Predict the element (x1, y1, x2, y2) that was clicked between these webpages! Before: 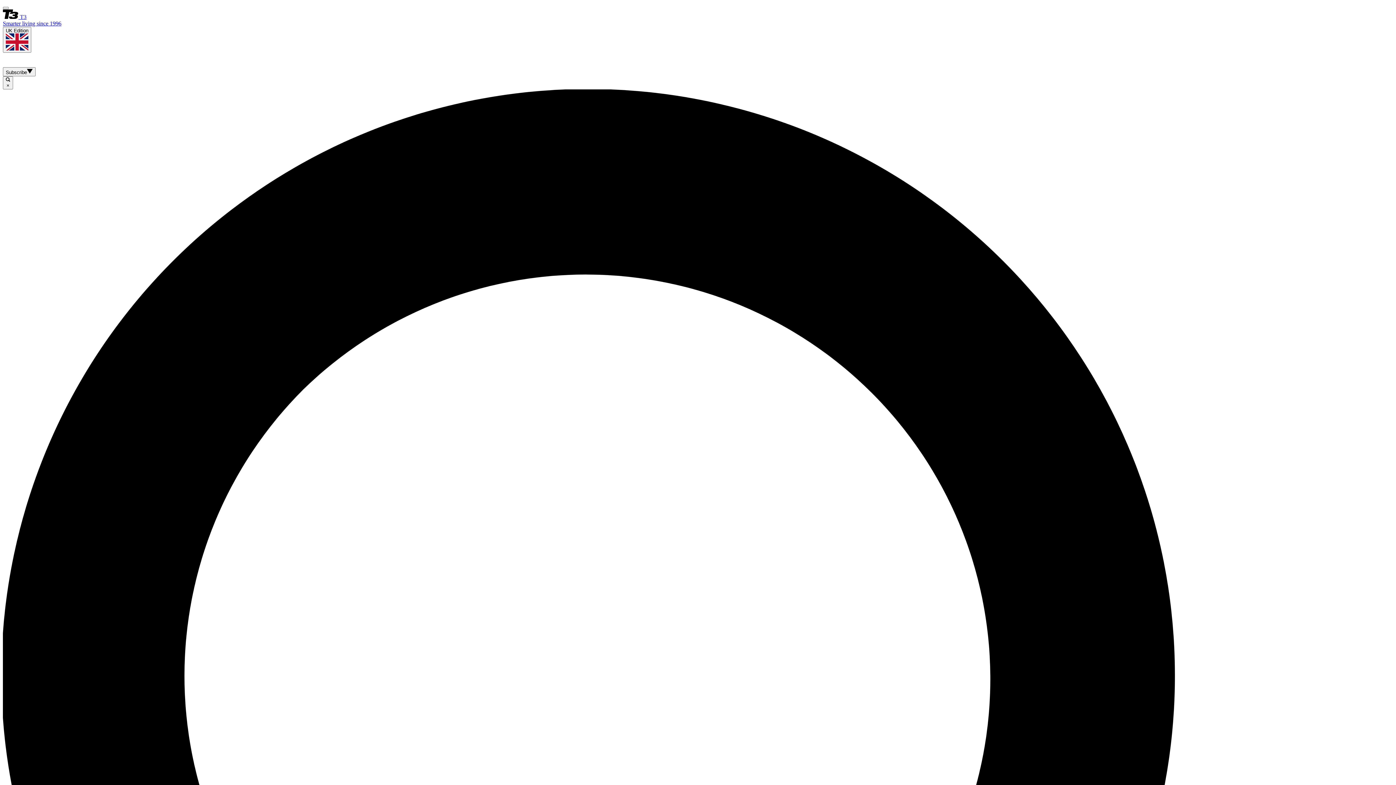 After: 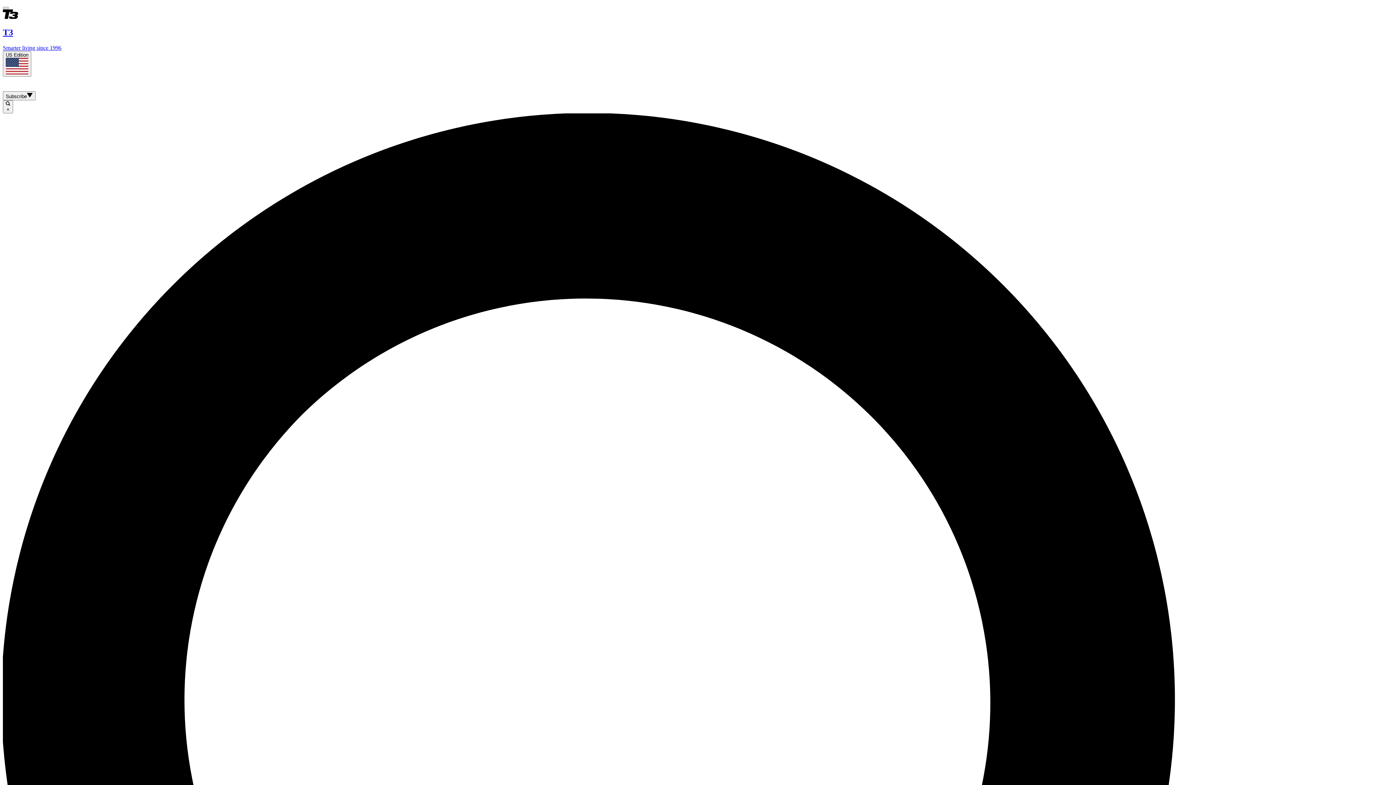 Action: label:  T3
Smarter living since 1996 bbox: (2, 13, 1393, 26)